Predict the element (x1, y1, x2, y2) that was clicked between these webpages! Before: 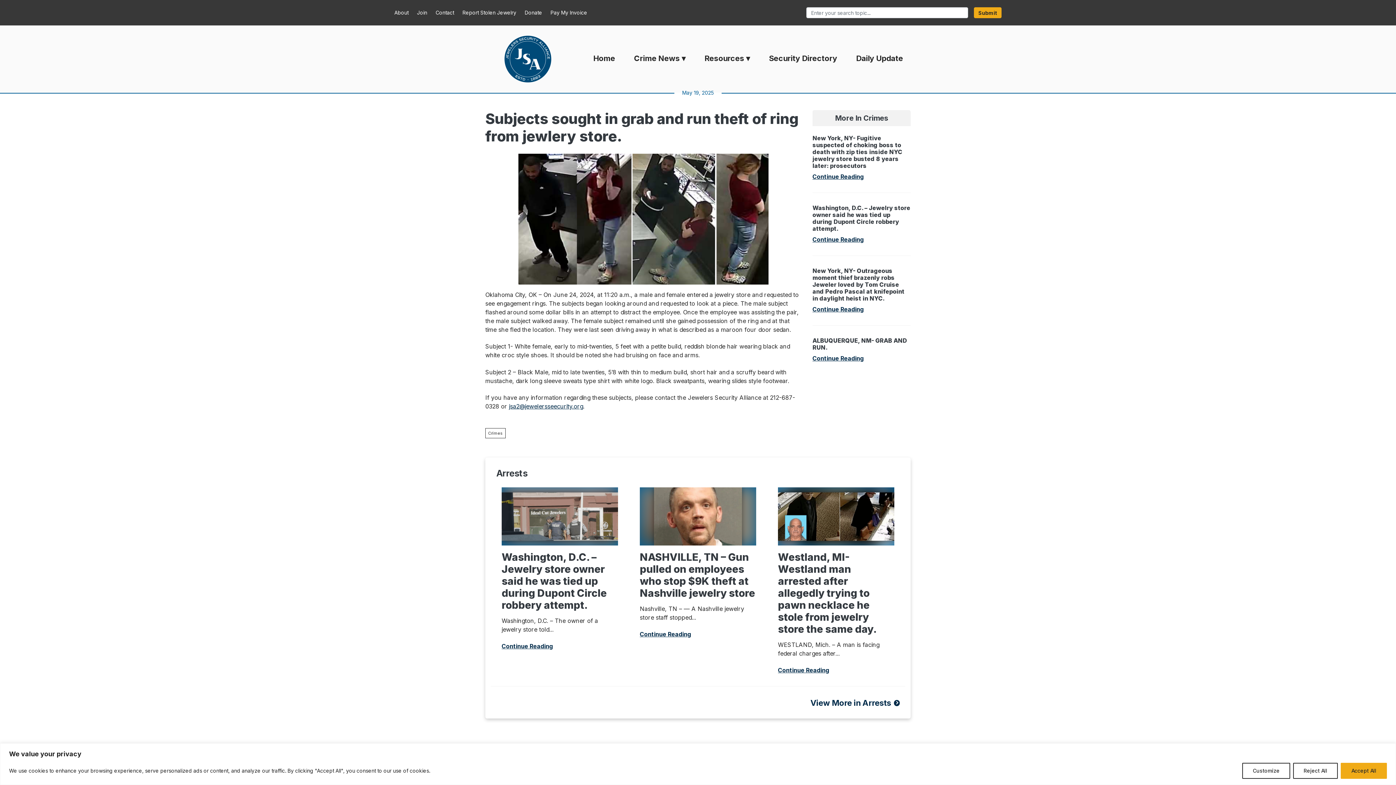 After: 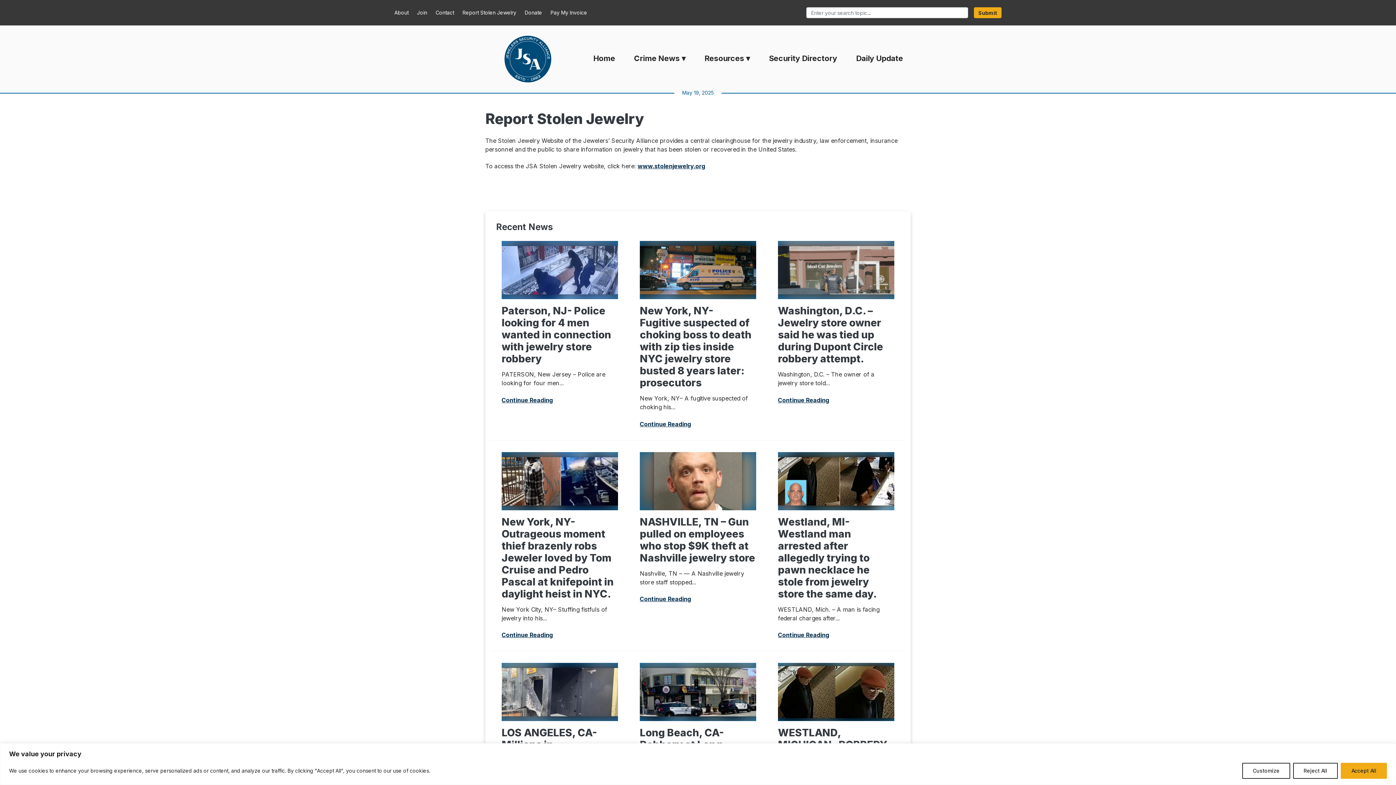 Action: label: Report Stolen Jewelry bbox: (459, 7, 520, 17)